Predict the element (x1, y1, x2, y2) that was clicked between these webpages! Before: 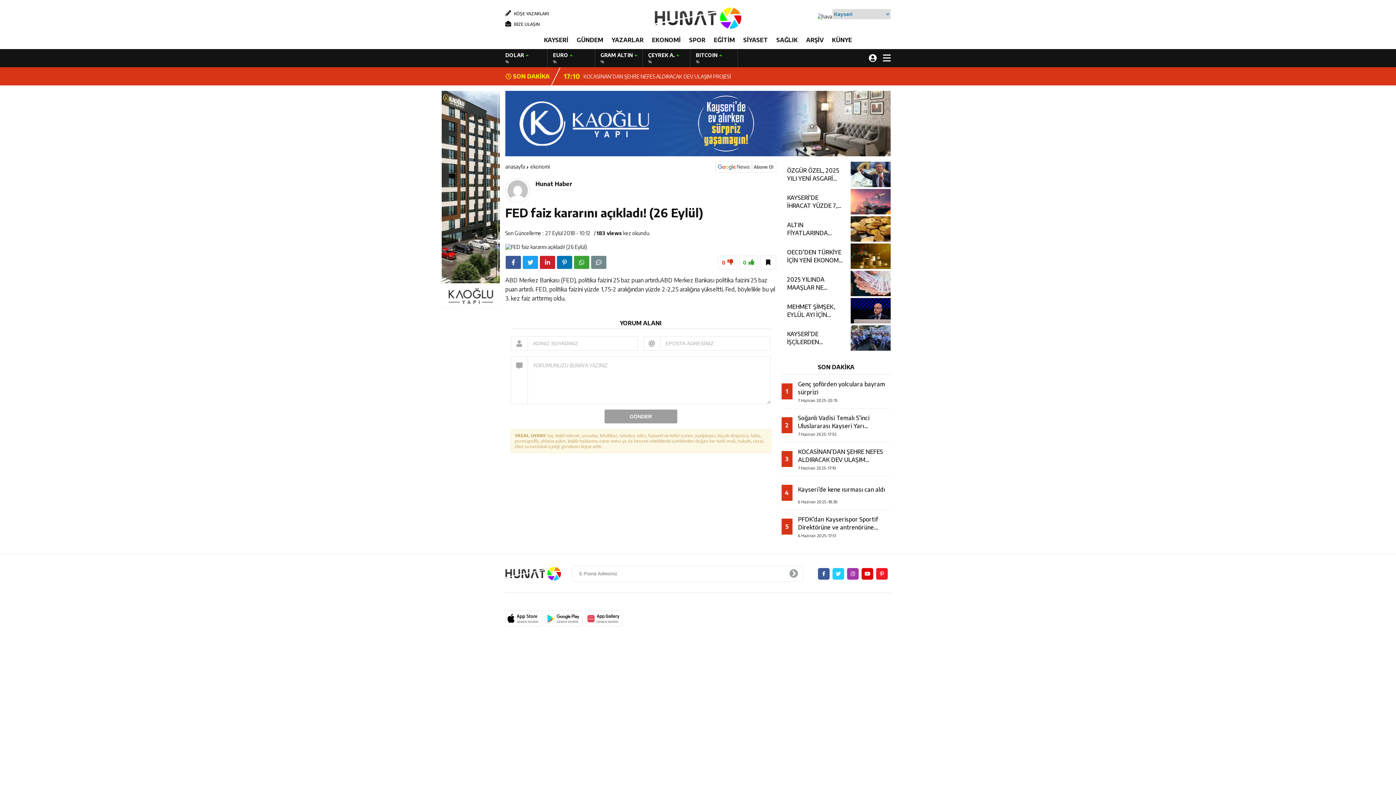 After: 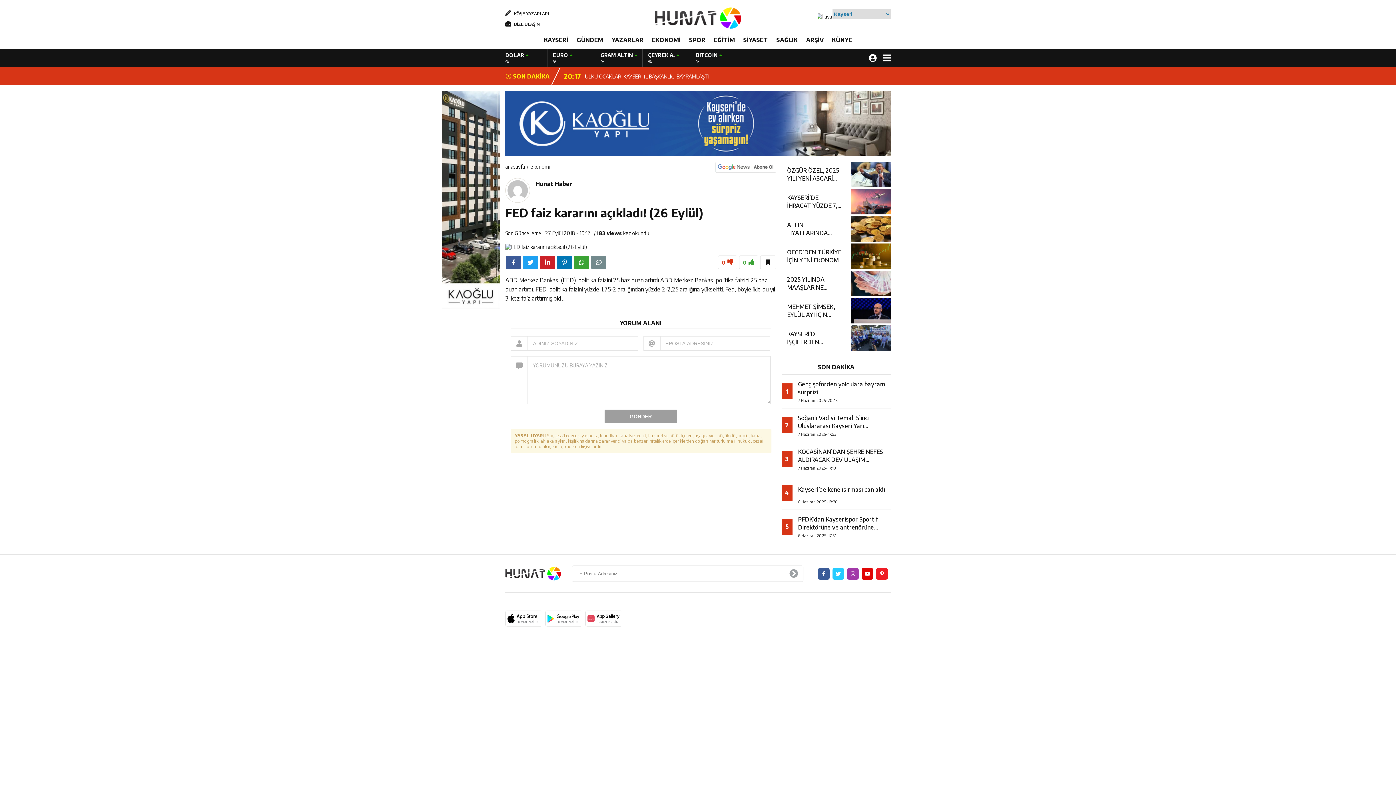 Action: bbox: (505, 119, 890, 126)